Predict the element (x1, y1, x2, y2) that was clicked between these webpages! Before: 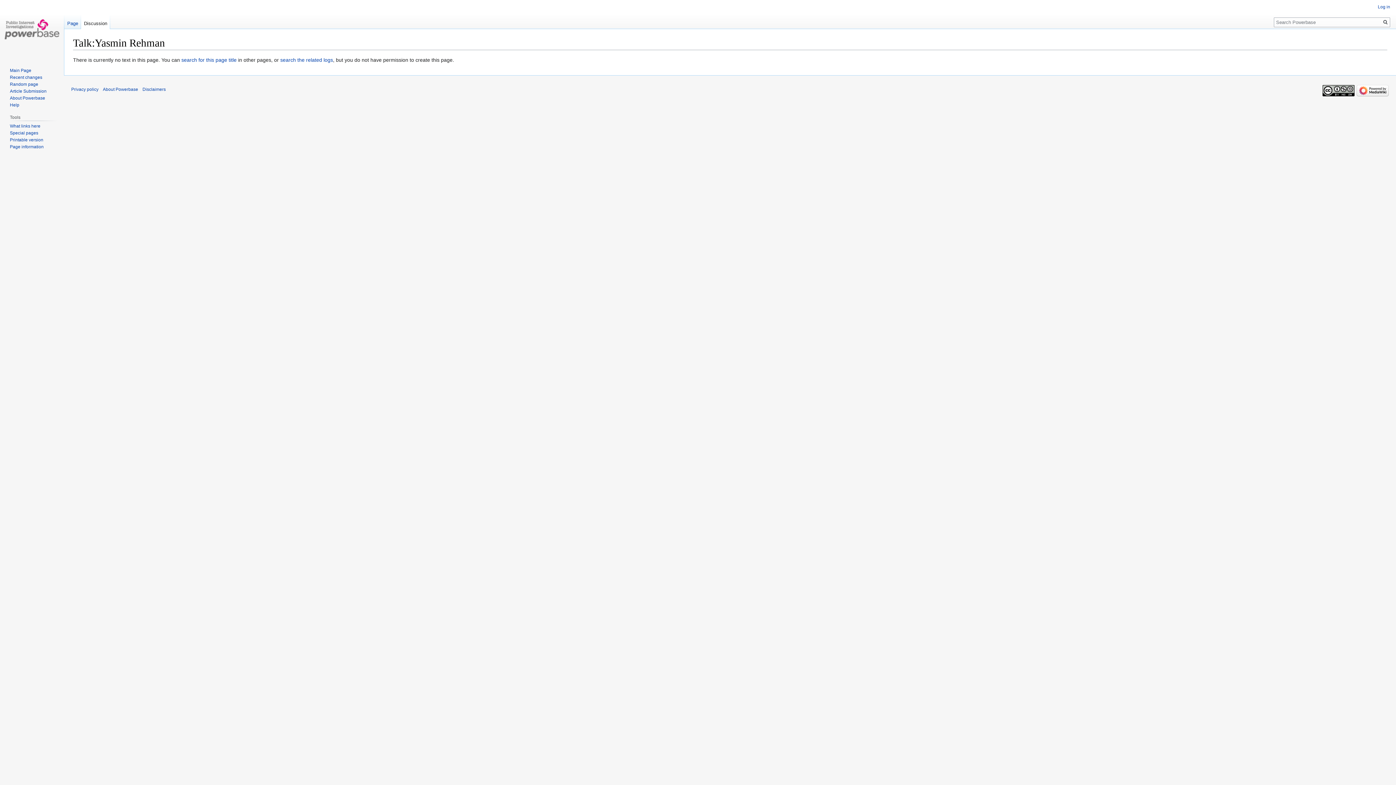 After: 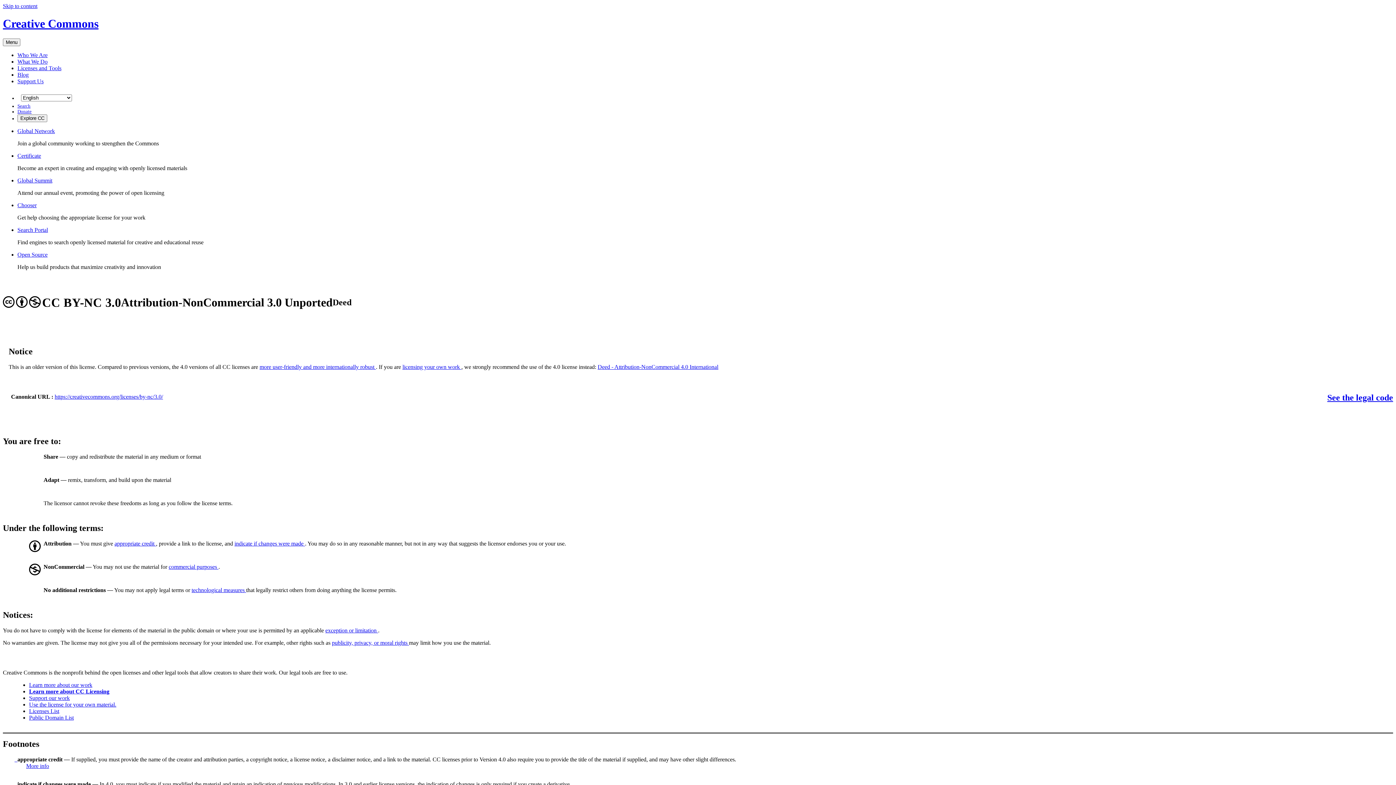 Action: bbox: (1322, 88, 1354, 93)